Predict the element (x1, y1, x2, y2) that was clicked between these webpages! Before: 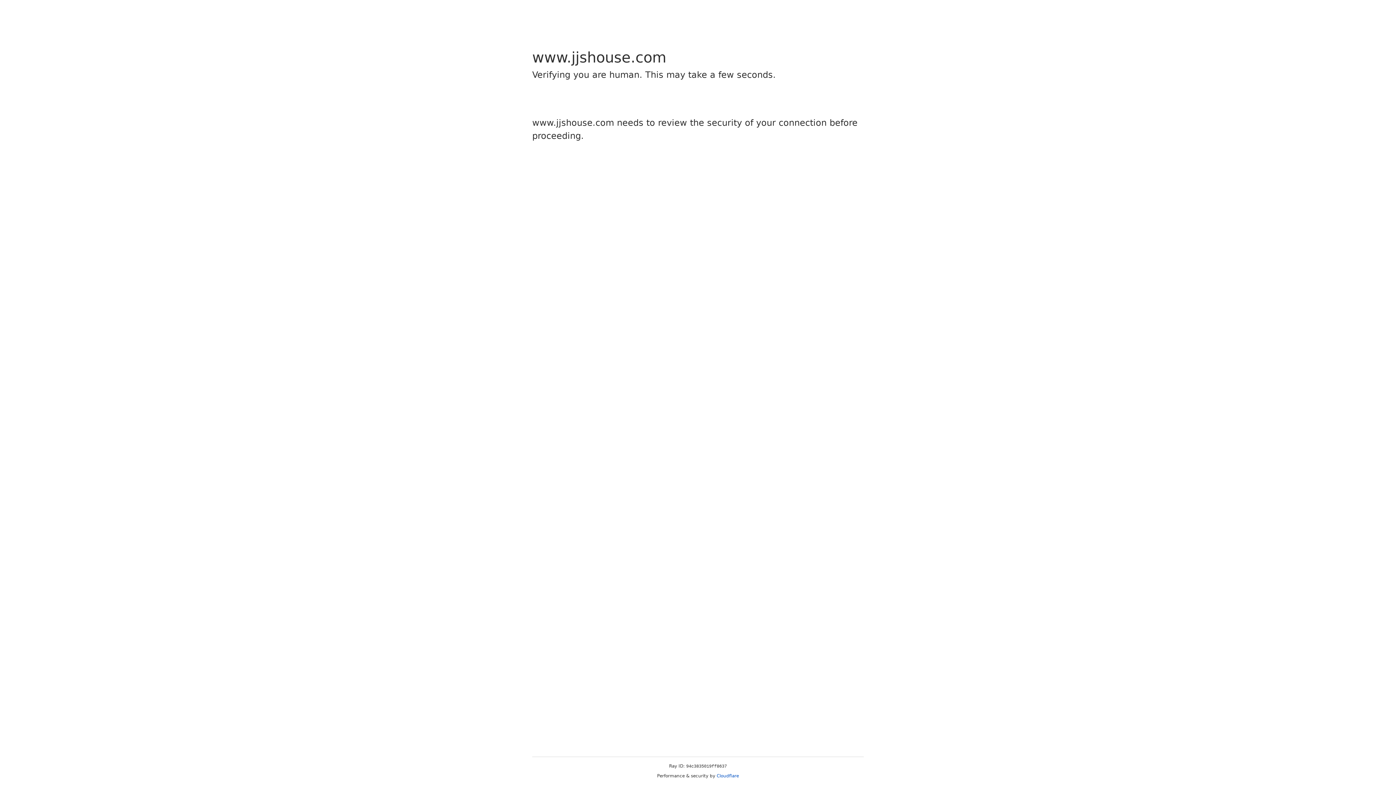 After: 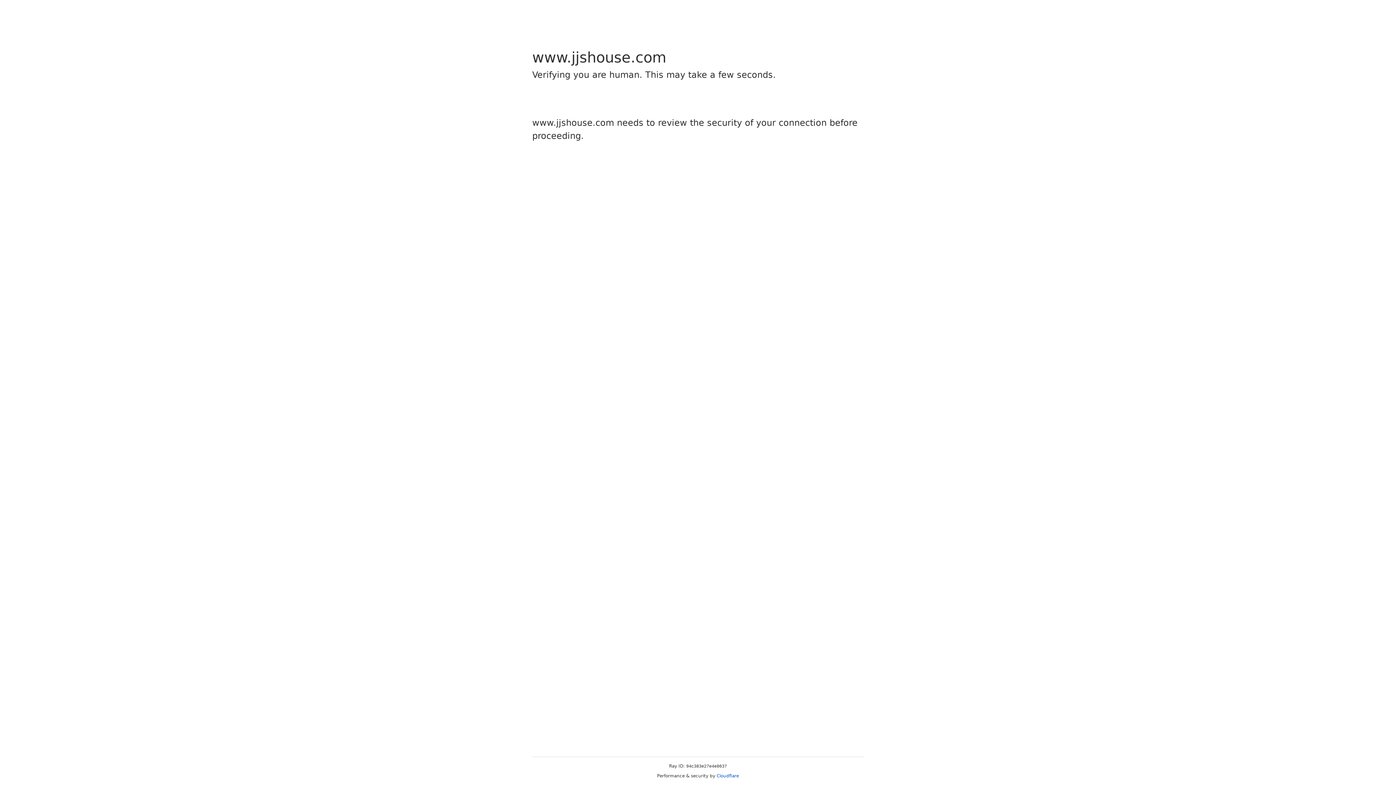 Action: label: Cloudflare bbox: (716, 773, 739, 778)